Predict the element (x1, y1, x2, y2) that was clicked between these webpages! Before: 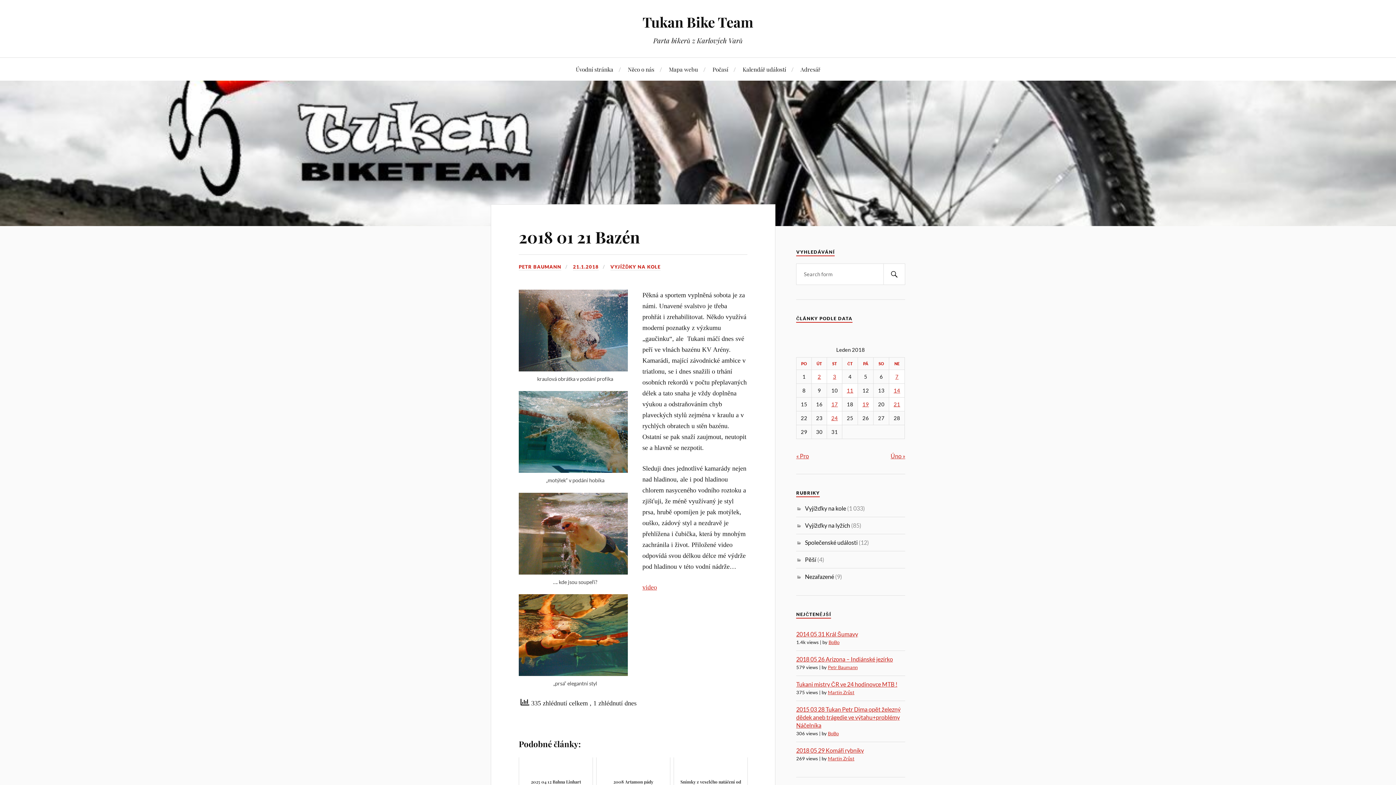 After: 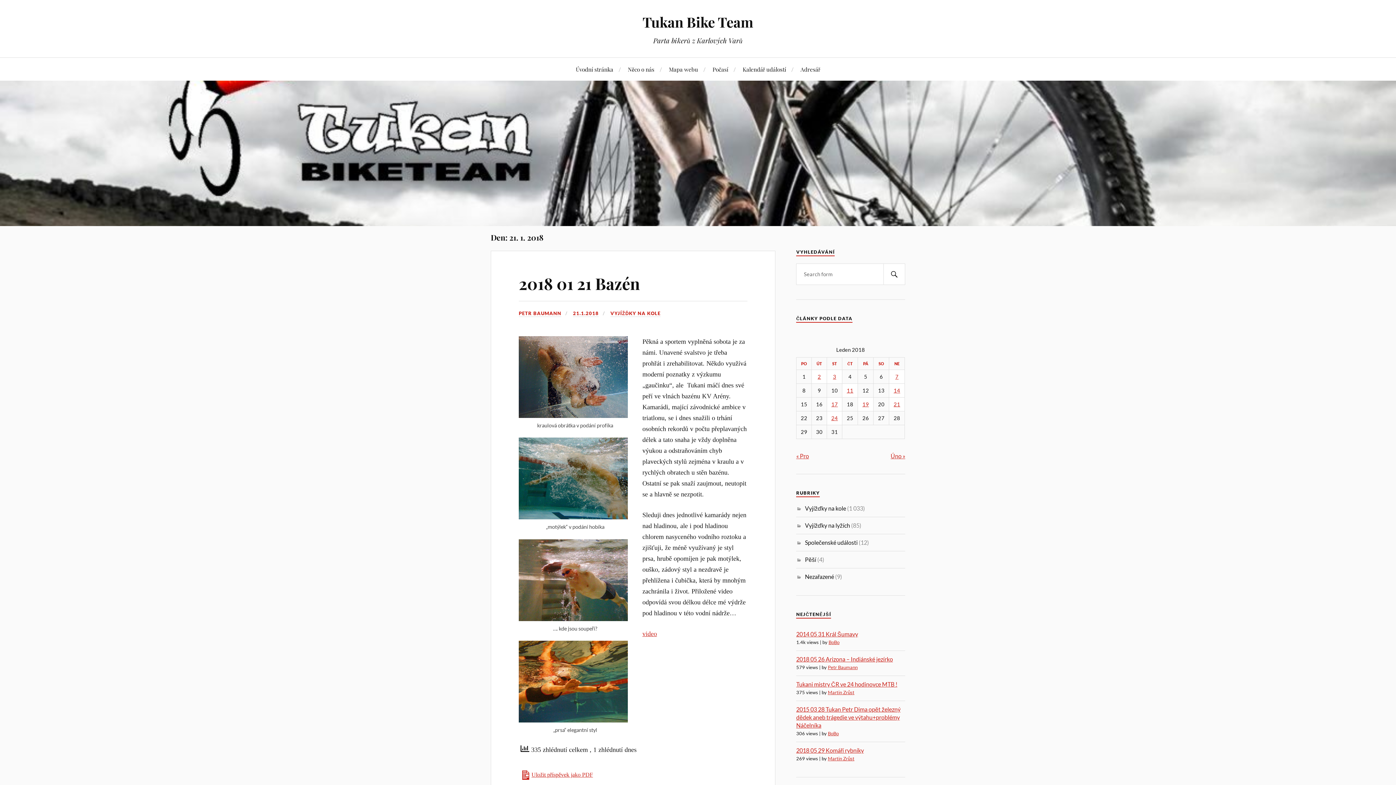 Action: bbox: (893, 401, 900, 407) label: Příspěvky publikované 21. 1. 2018